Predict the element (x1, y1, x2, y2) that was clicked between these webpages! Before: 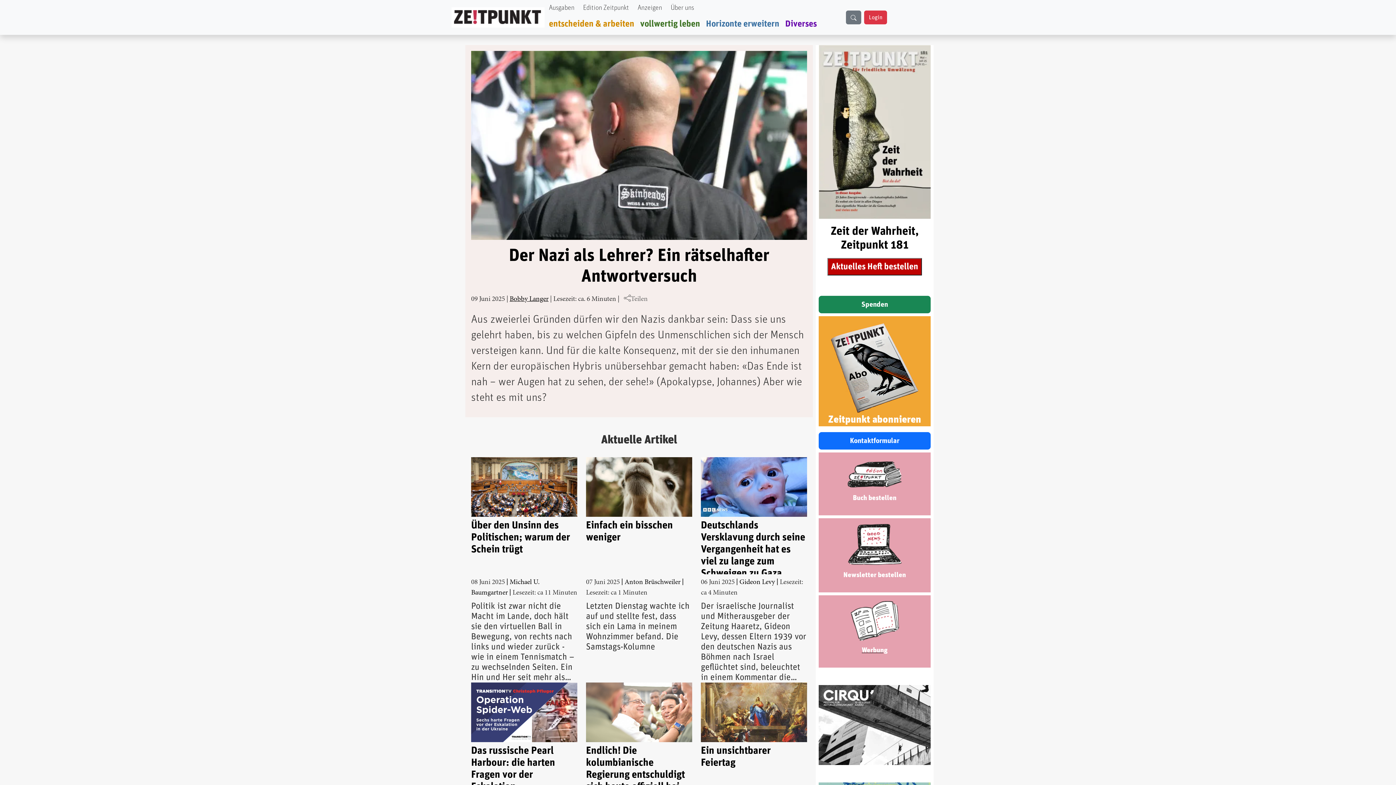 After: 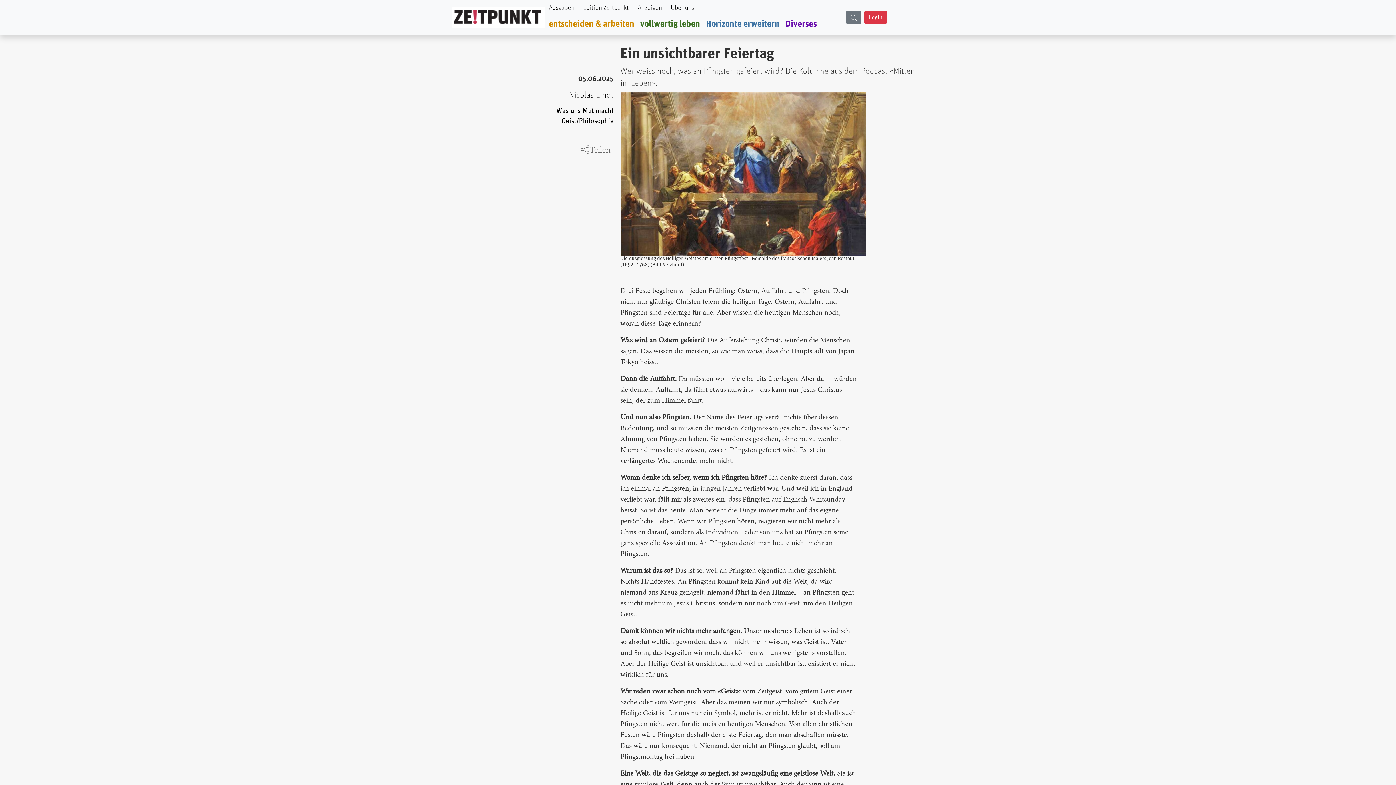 Action: bbox: (701, 745, 807, 800) label: Ein unsichtbarer Feiertag